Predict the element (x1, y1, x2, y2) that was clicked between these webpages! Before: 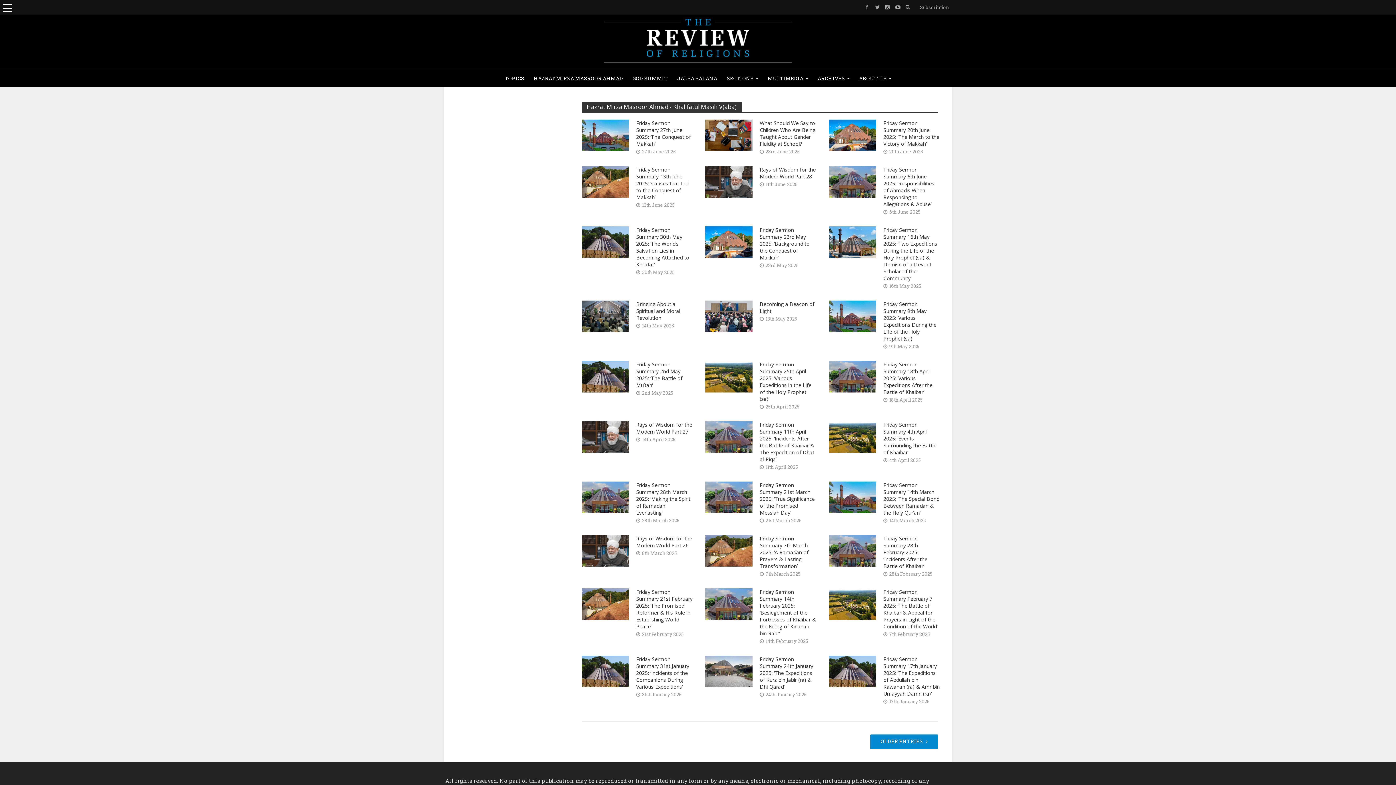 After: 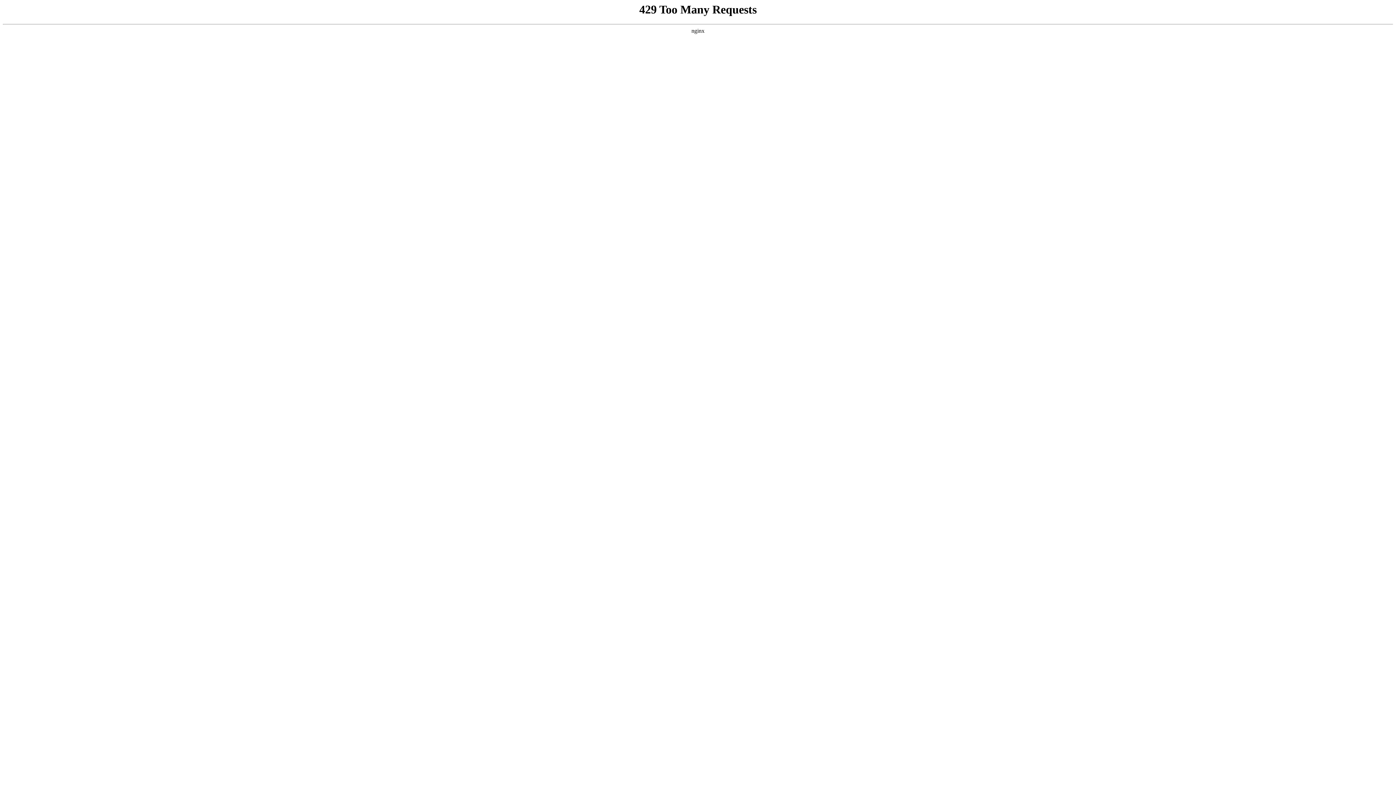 Action: bbox: (672, 69, 722, 87) label: JALSA SALANA